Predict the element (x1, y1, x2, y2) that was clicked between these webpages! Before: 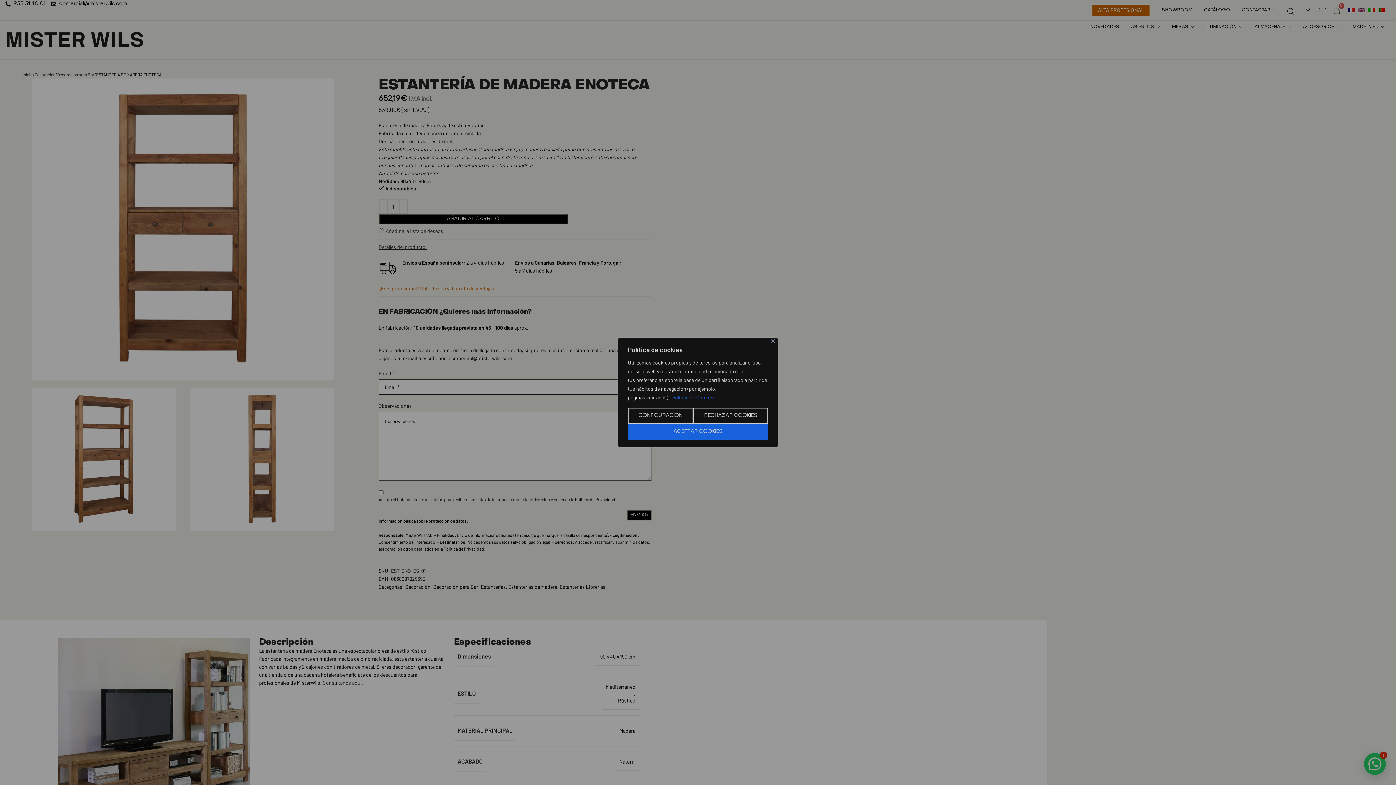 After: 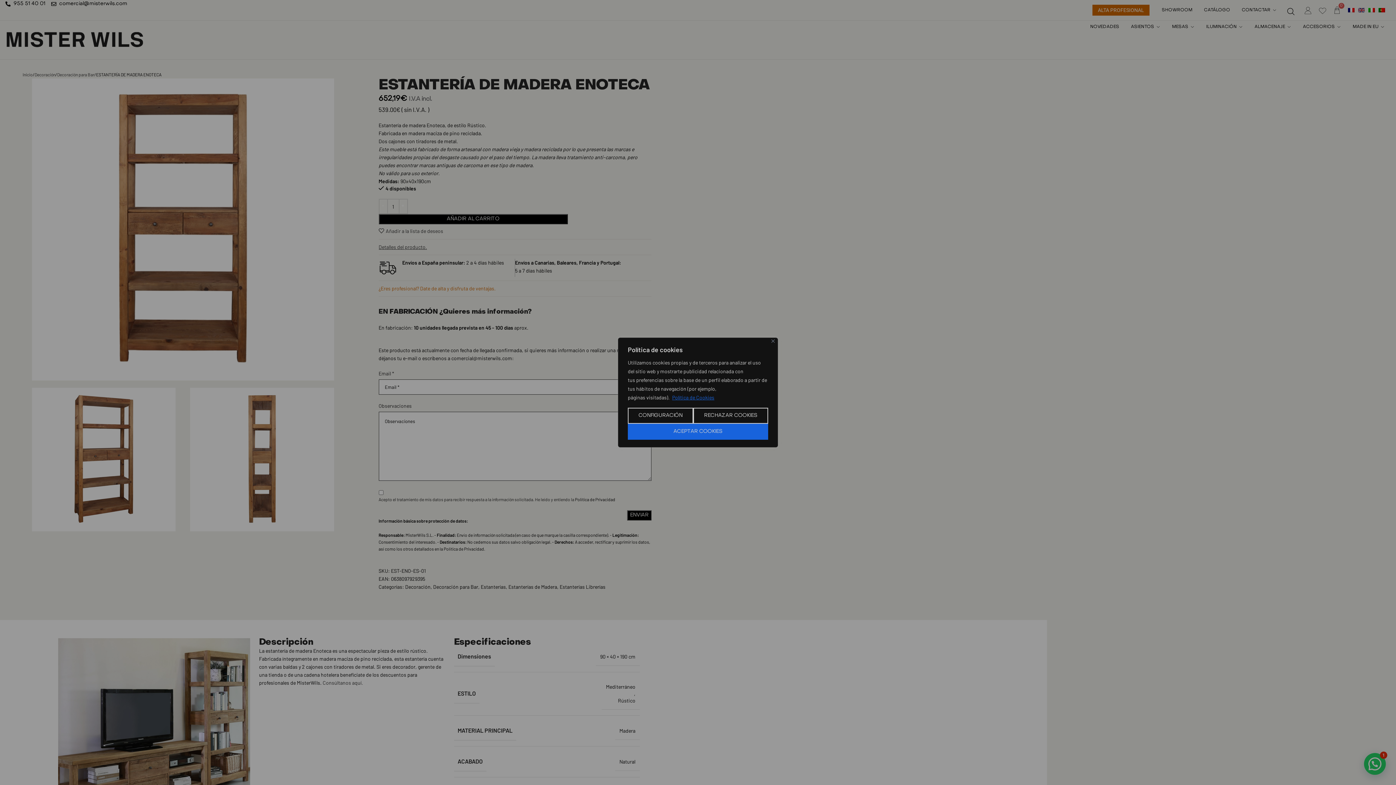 Action: label: Política de Cookies bbox: (672, 394, 714, 401)